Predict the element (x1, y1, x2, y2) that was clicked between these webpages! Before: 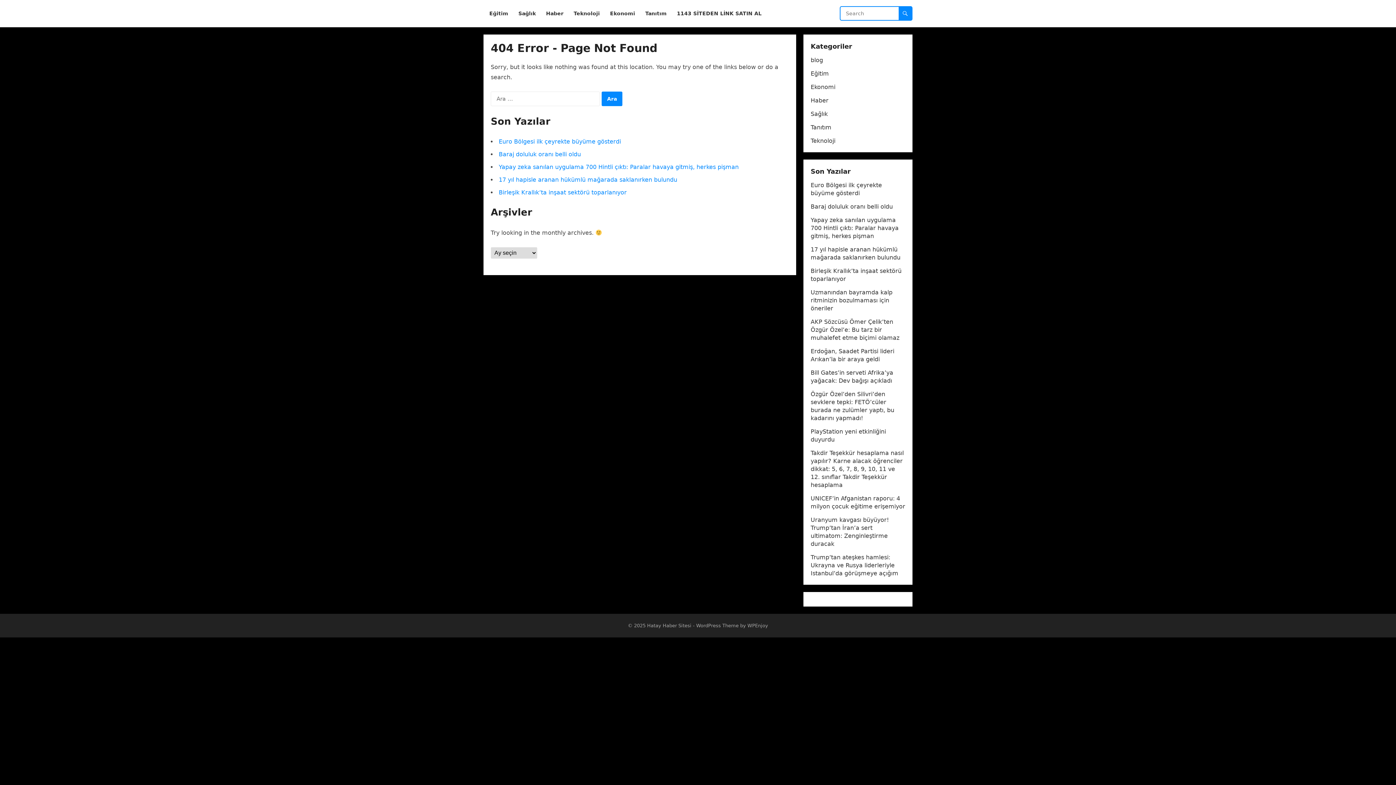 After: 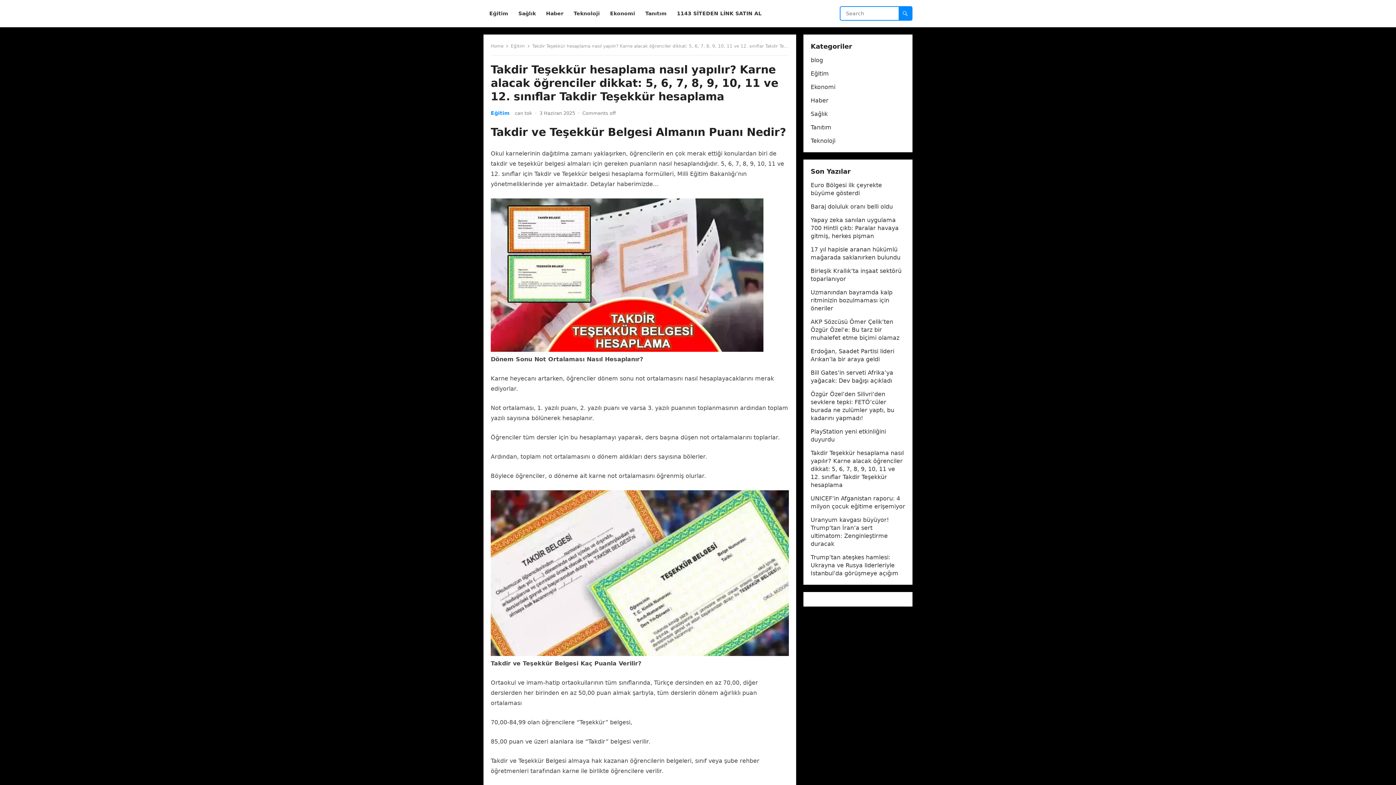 Action: bbox: (810, 449, 904, 488) label: Takdir Teşekkür hesaplama nasıl yapılır? Karne alacak öğrenciler dikkat: 5, 6, 7, 8, 9, 10, 11 ve 12. sınıflar Takdir Teşekkür hesaplama